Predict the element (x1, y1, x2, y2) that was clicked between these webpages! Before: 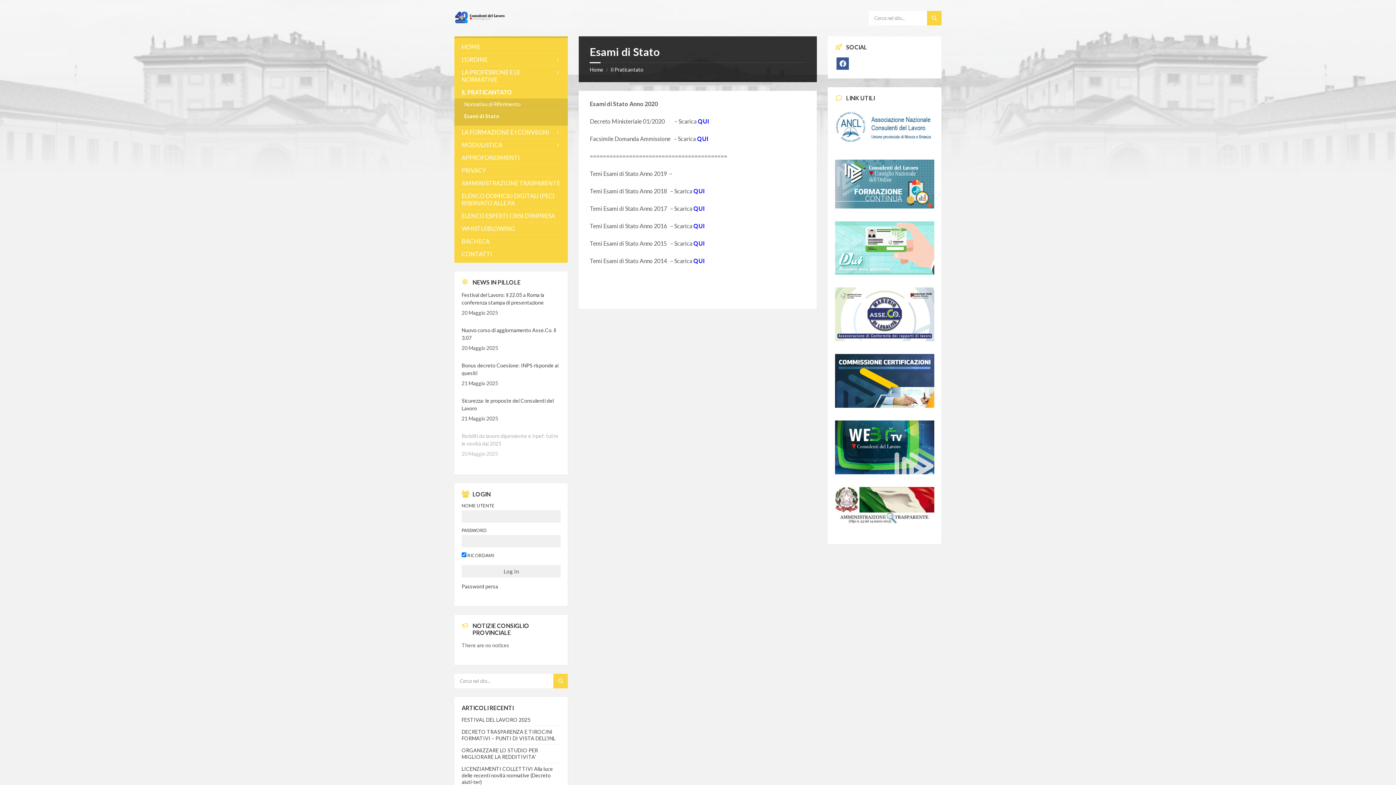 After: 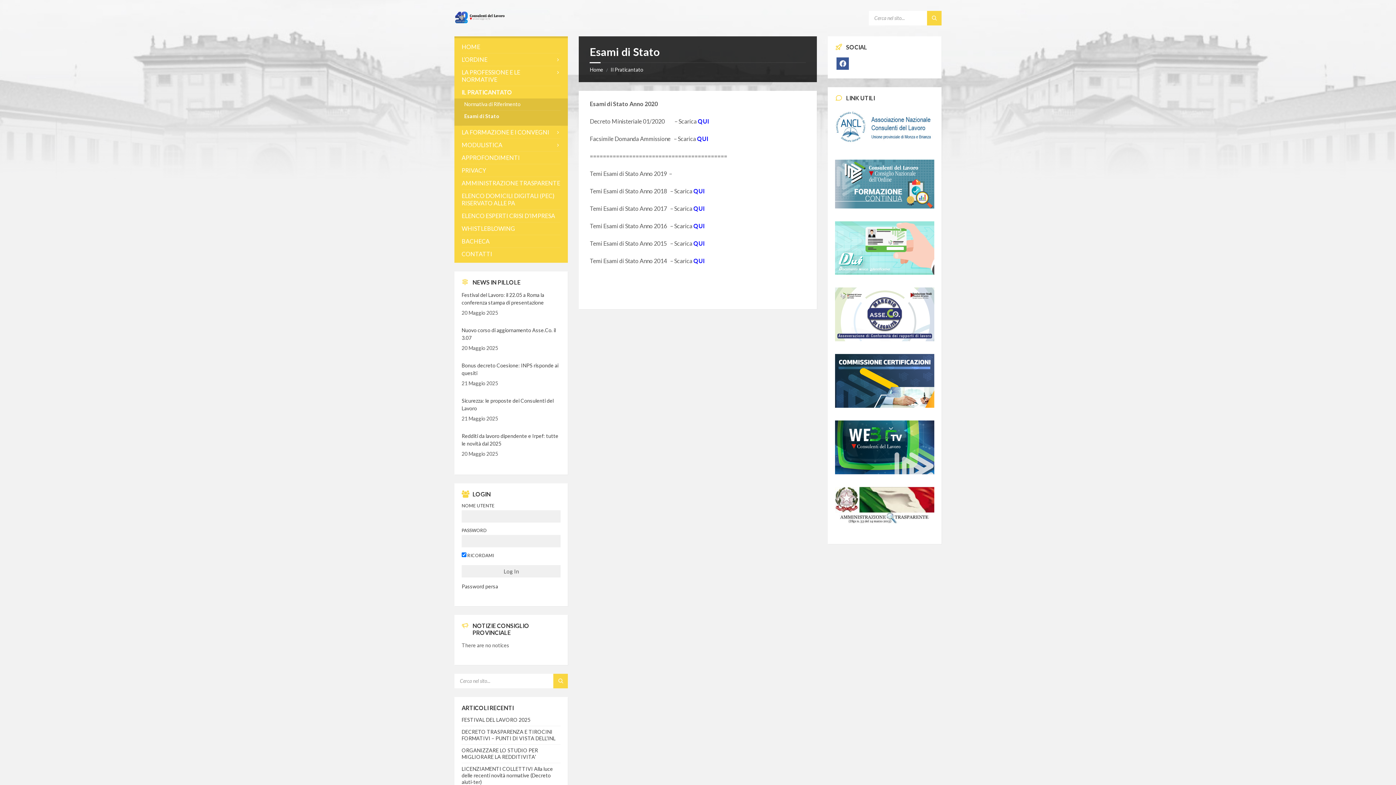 Action: bbox: (835, 107, 934, 146)